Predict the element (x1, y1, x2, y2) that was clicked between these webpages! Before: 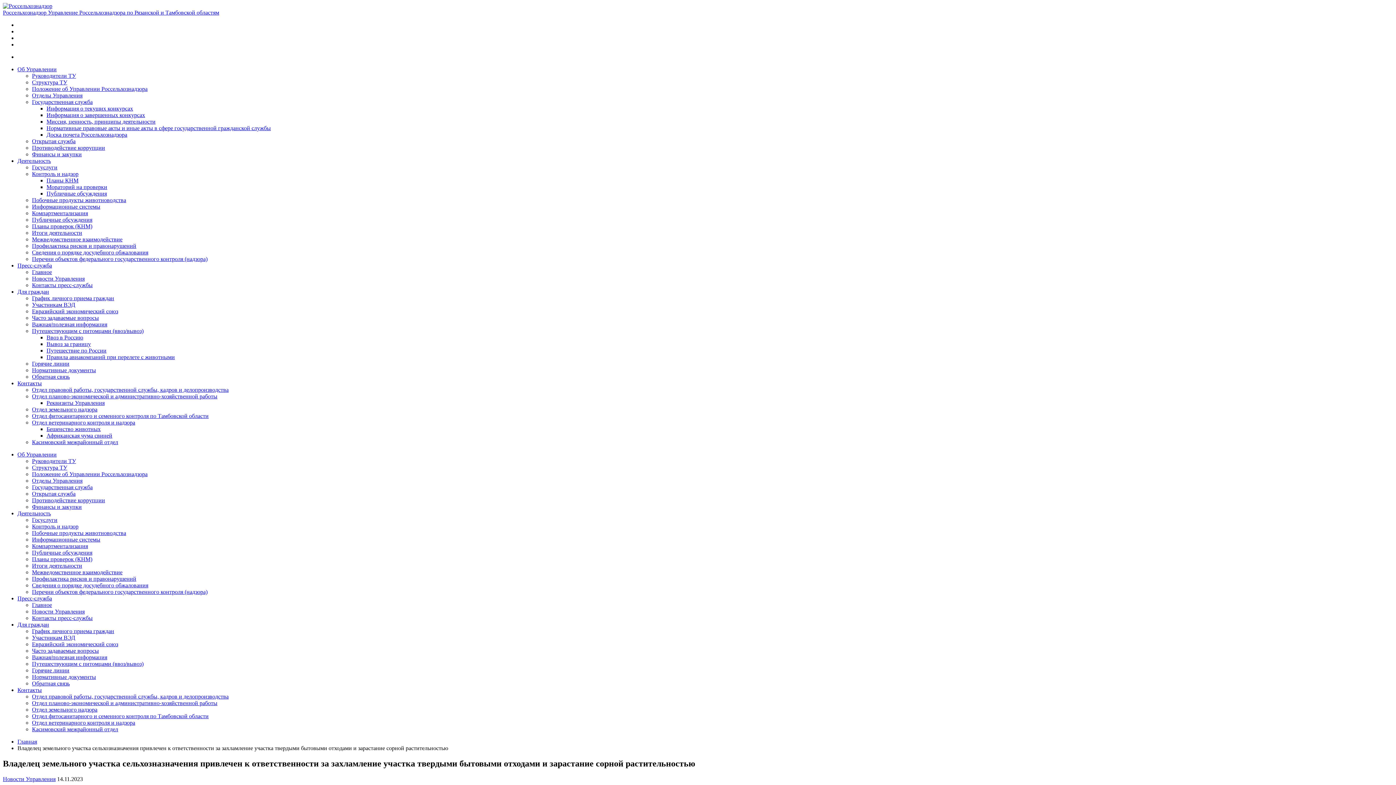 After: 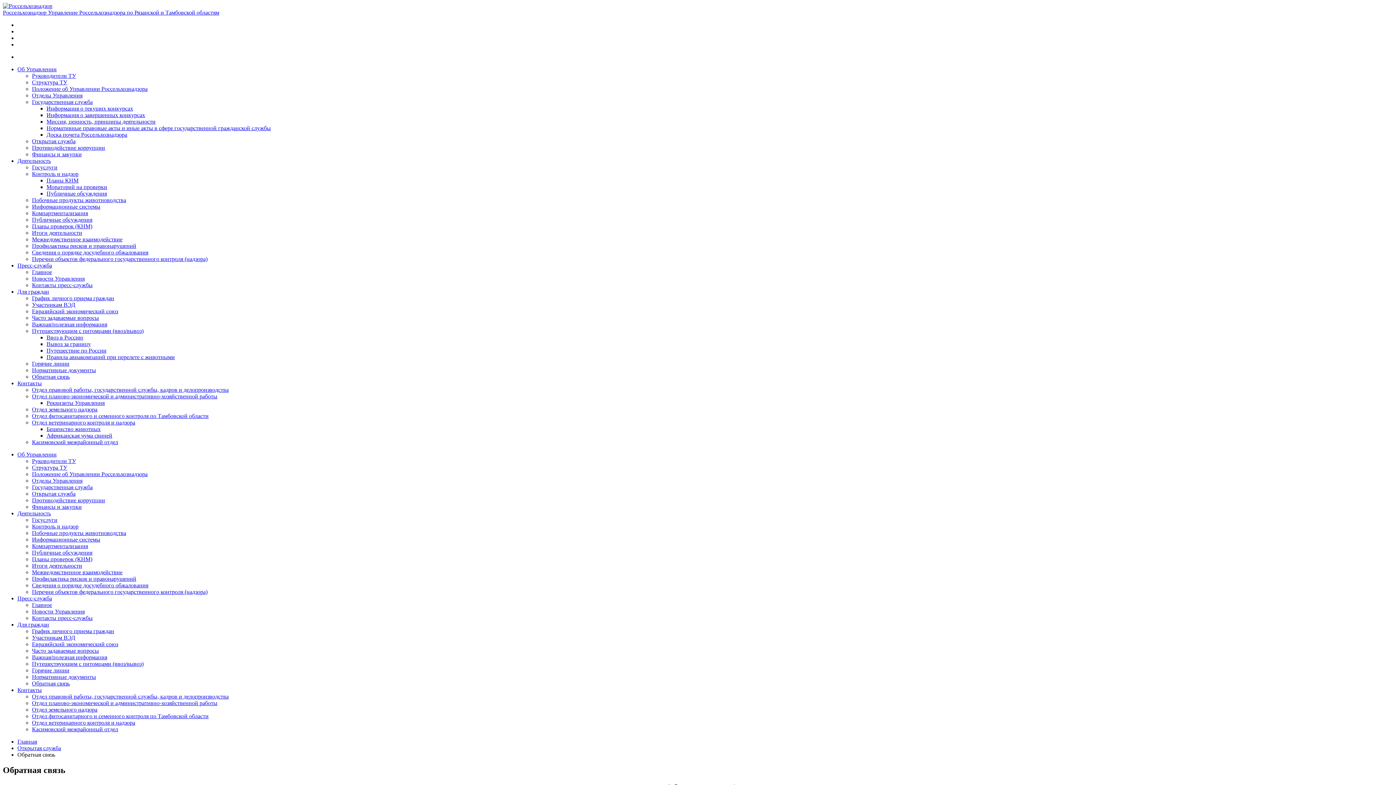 Action: bbox: (32, 680, 69, 686) label: Обратная связь